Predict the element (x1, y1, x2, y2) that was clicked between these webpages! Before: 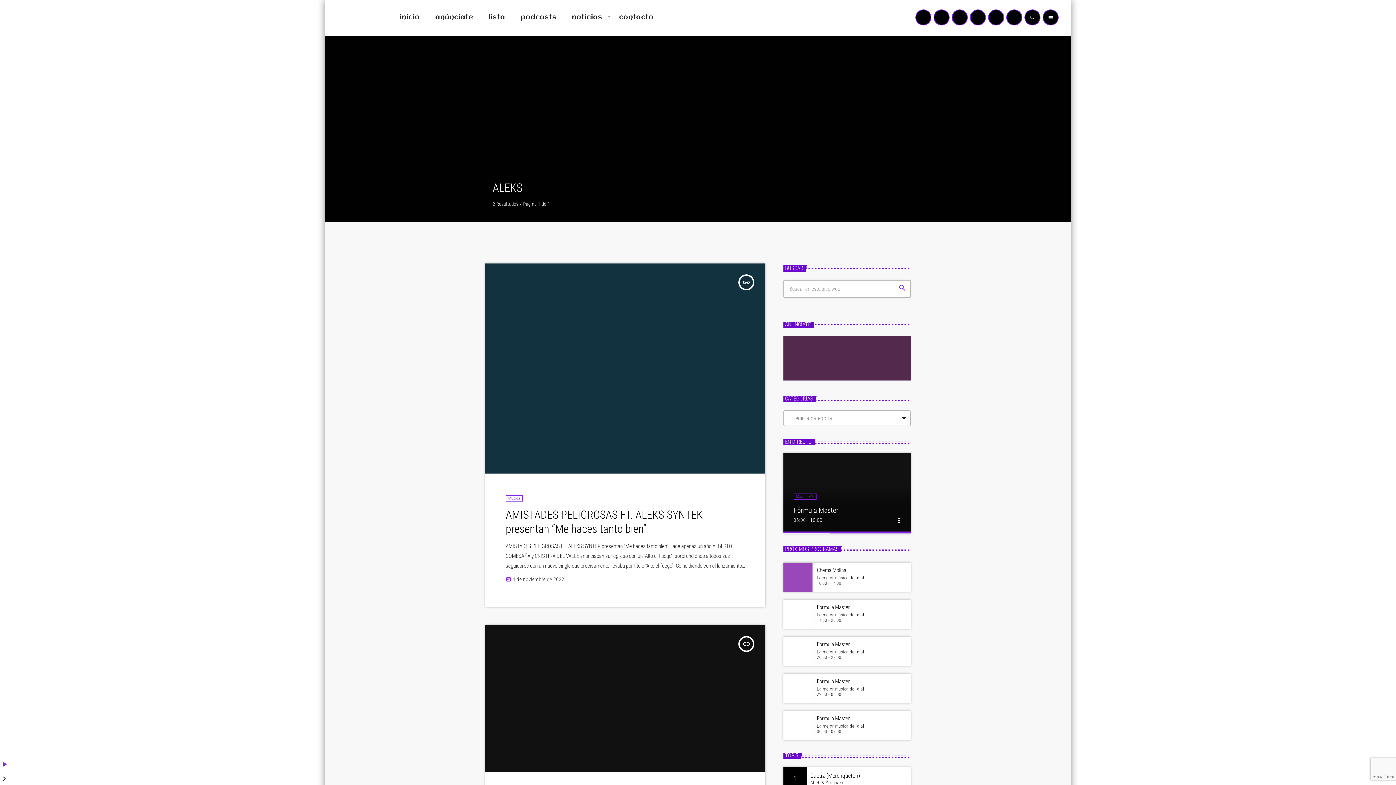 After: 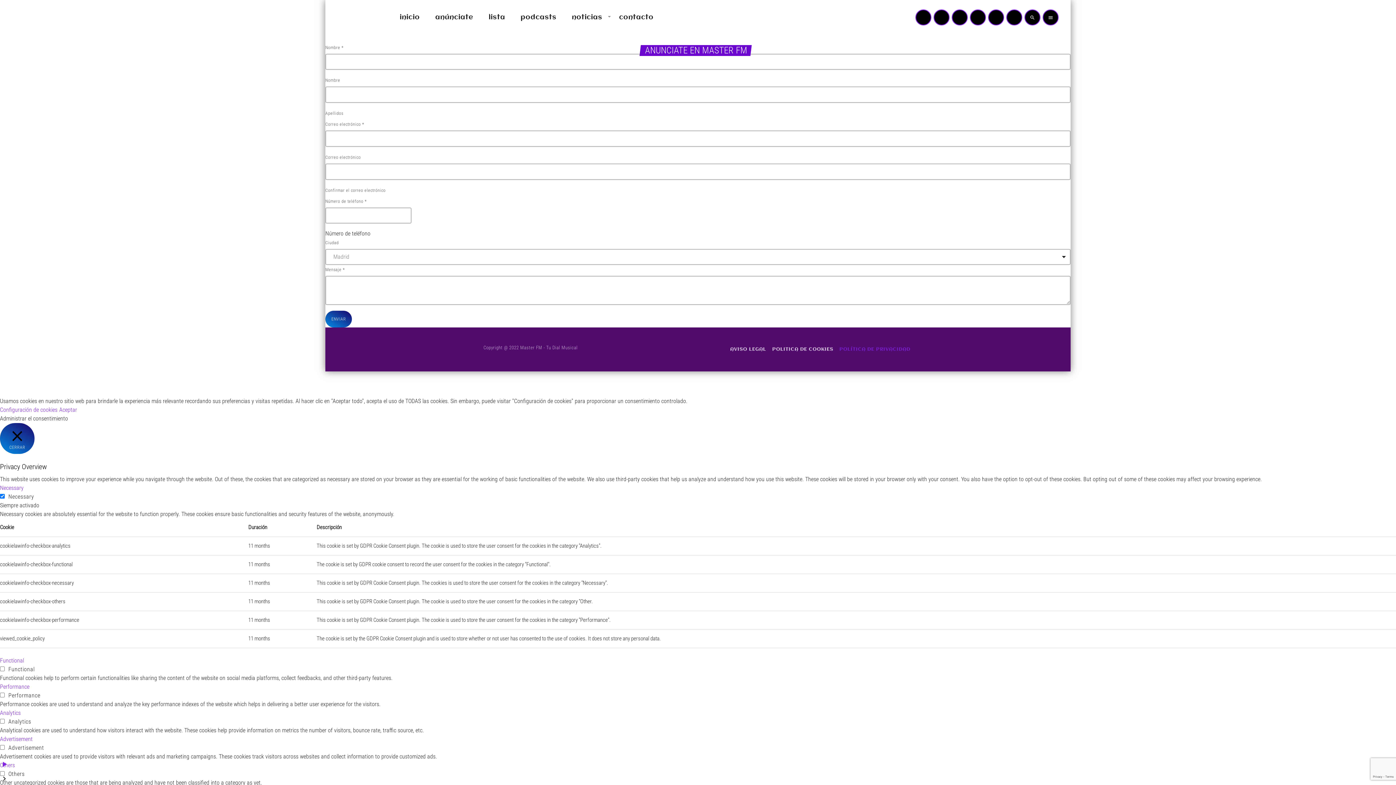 Action: bbox: (783, 375, 910, 382)